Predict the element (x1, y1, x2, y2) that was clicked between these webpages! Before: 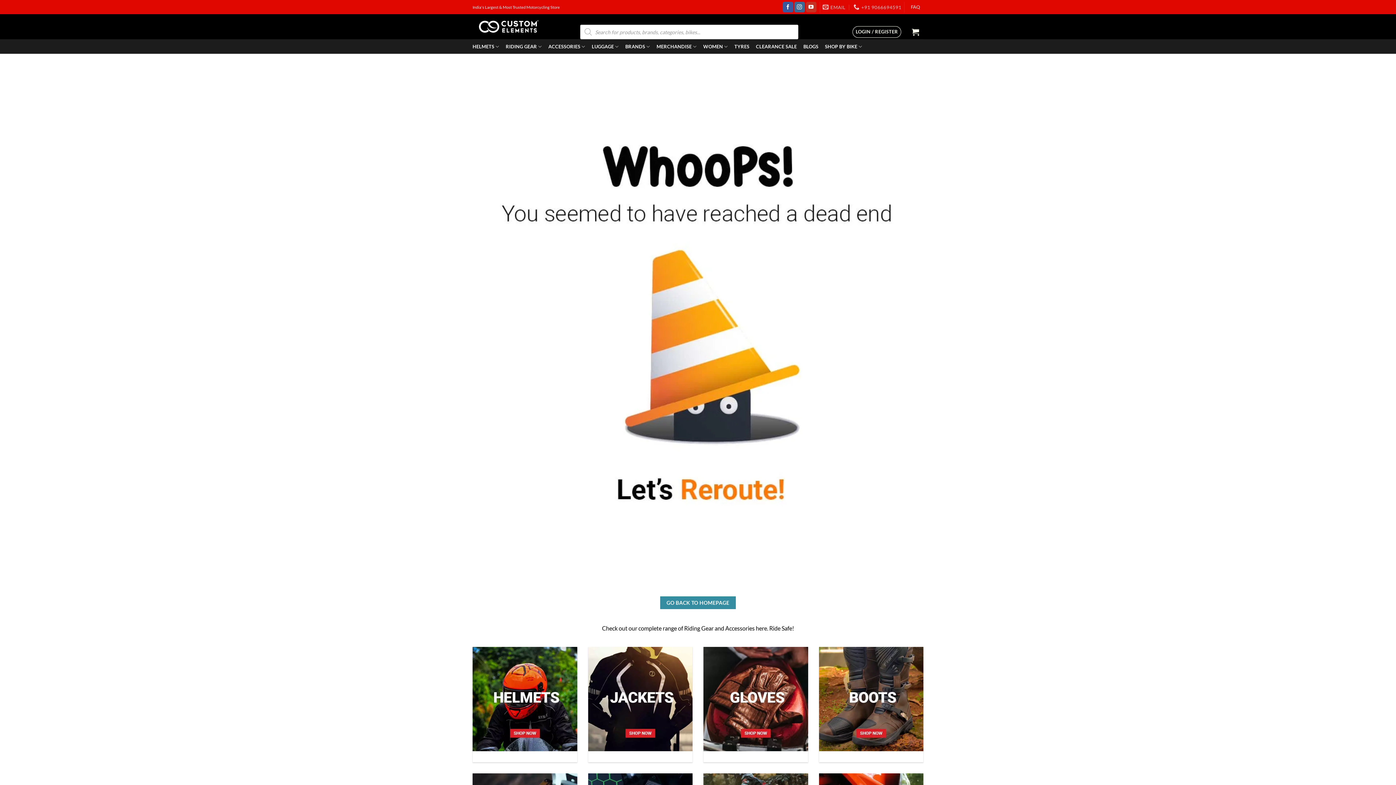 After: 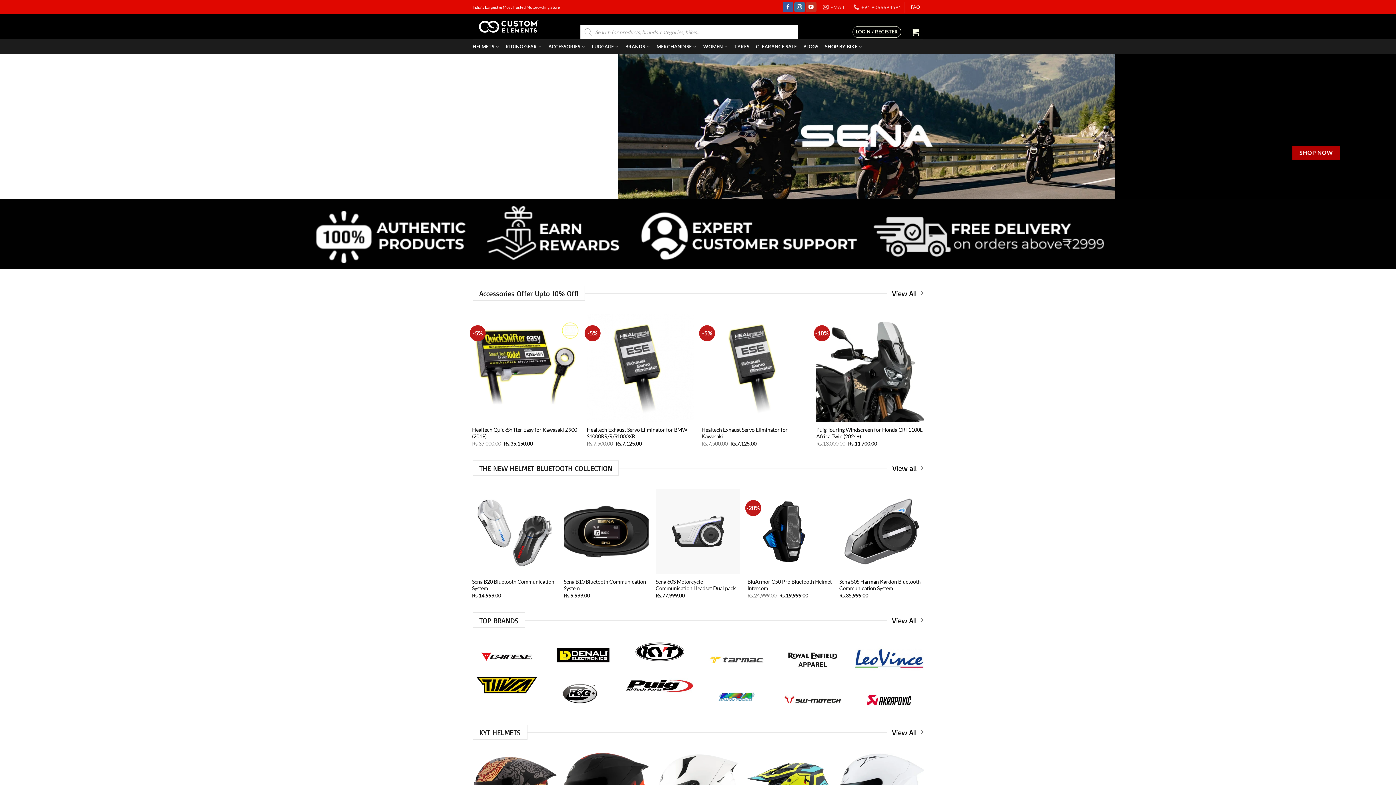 Action: bbox: (472, 14, 545, 39)